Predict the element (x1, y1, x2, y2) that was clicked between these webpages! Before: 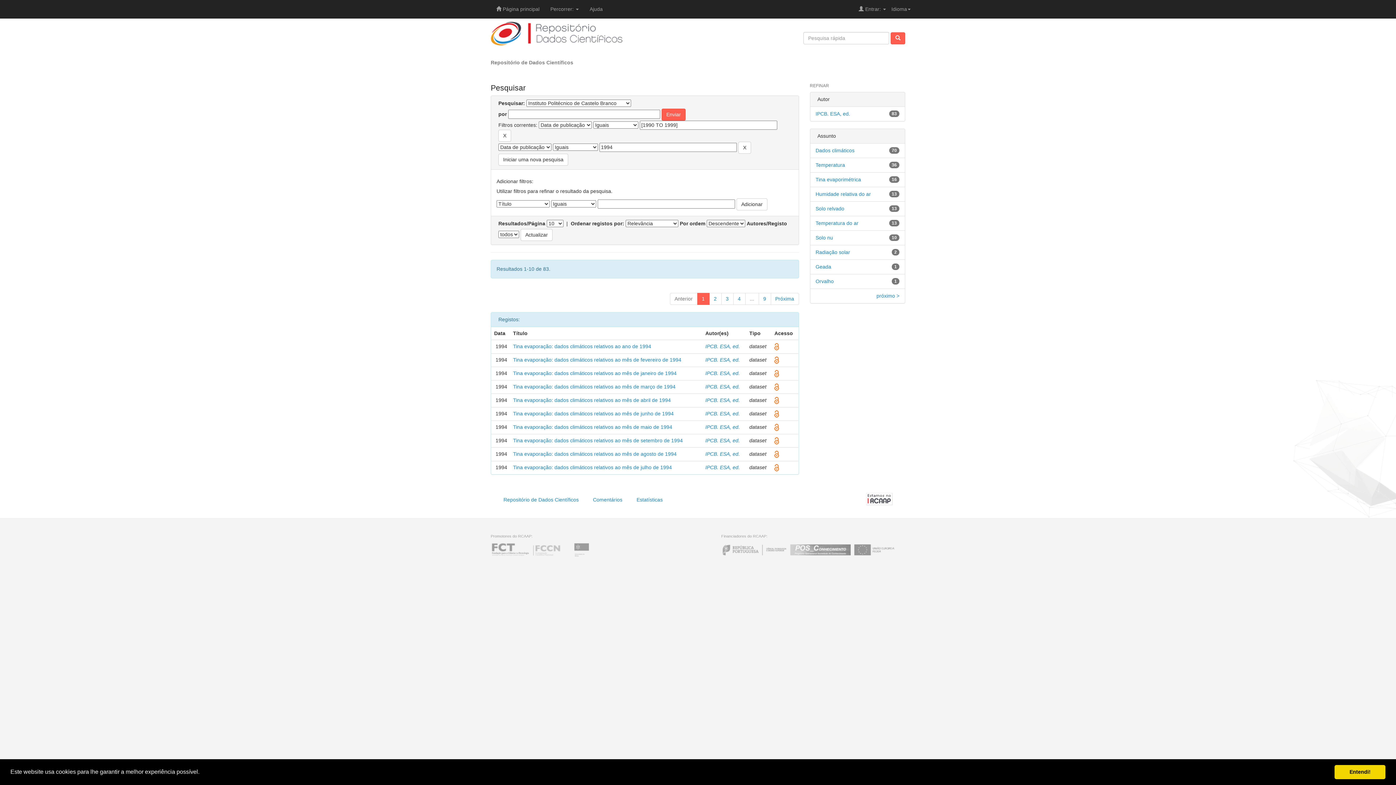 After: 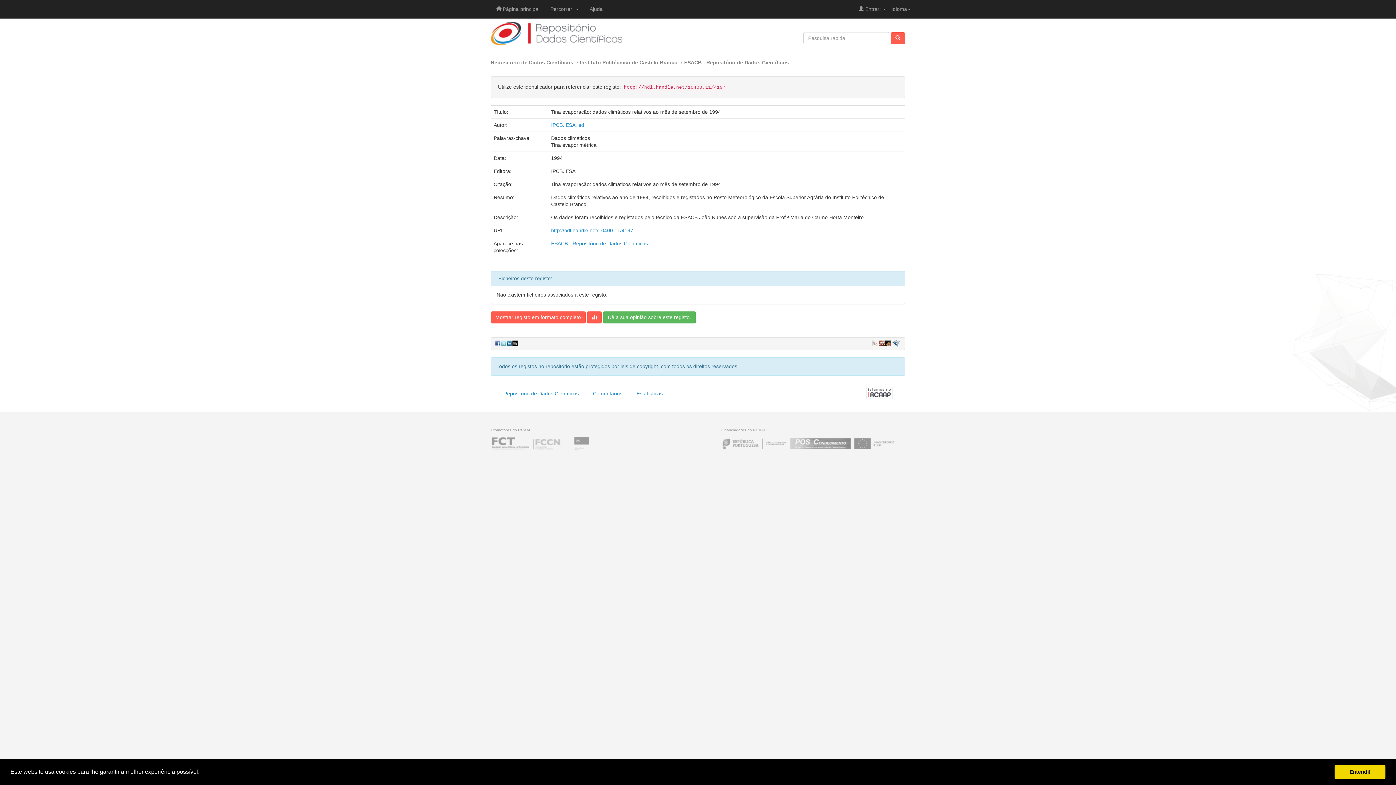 Action: bbox: (513, 437, 683, 443) label: Tina evaporação: dados climáticos relativos ao mês de setembro de 1994